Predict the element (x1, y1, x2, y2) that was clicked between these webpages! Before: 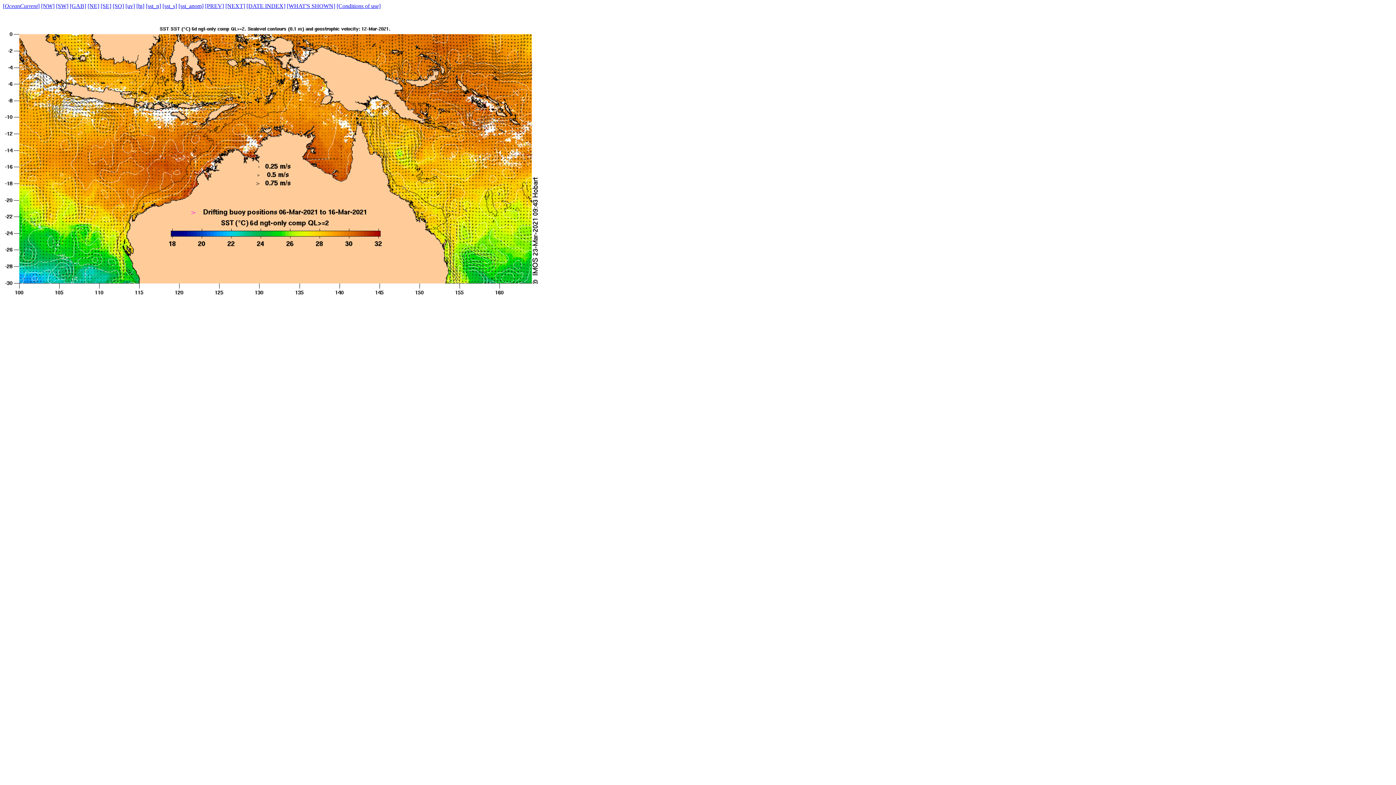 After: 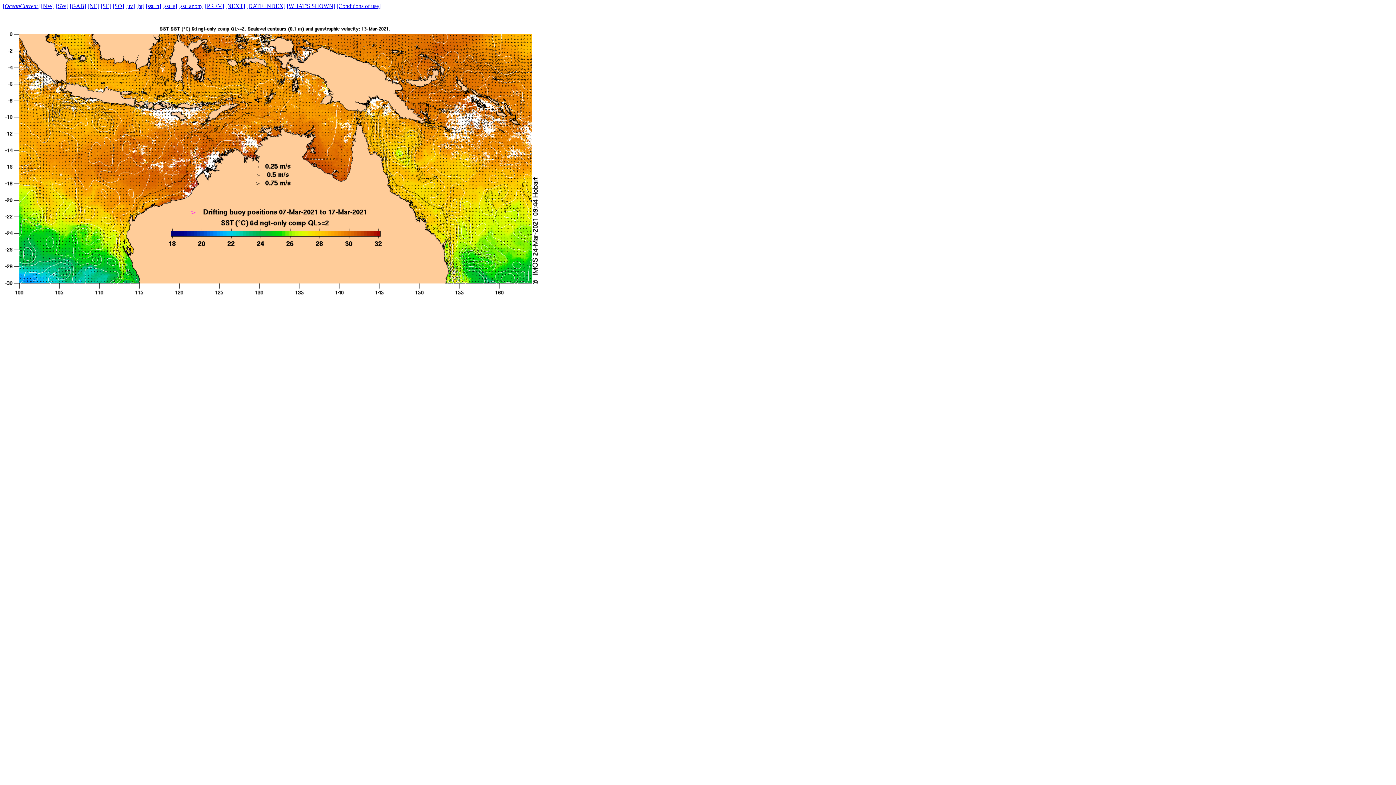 Action: label: [NEXT] bbox: (225, 2, 245, 9)